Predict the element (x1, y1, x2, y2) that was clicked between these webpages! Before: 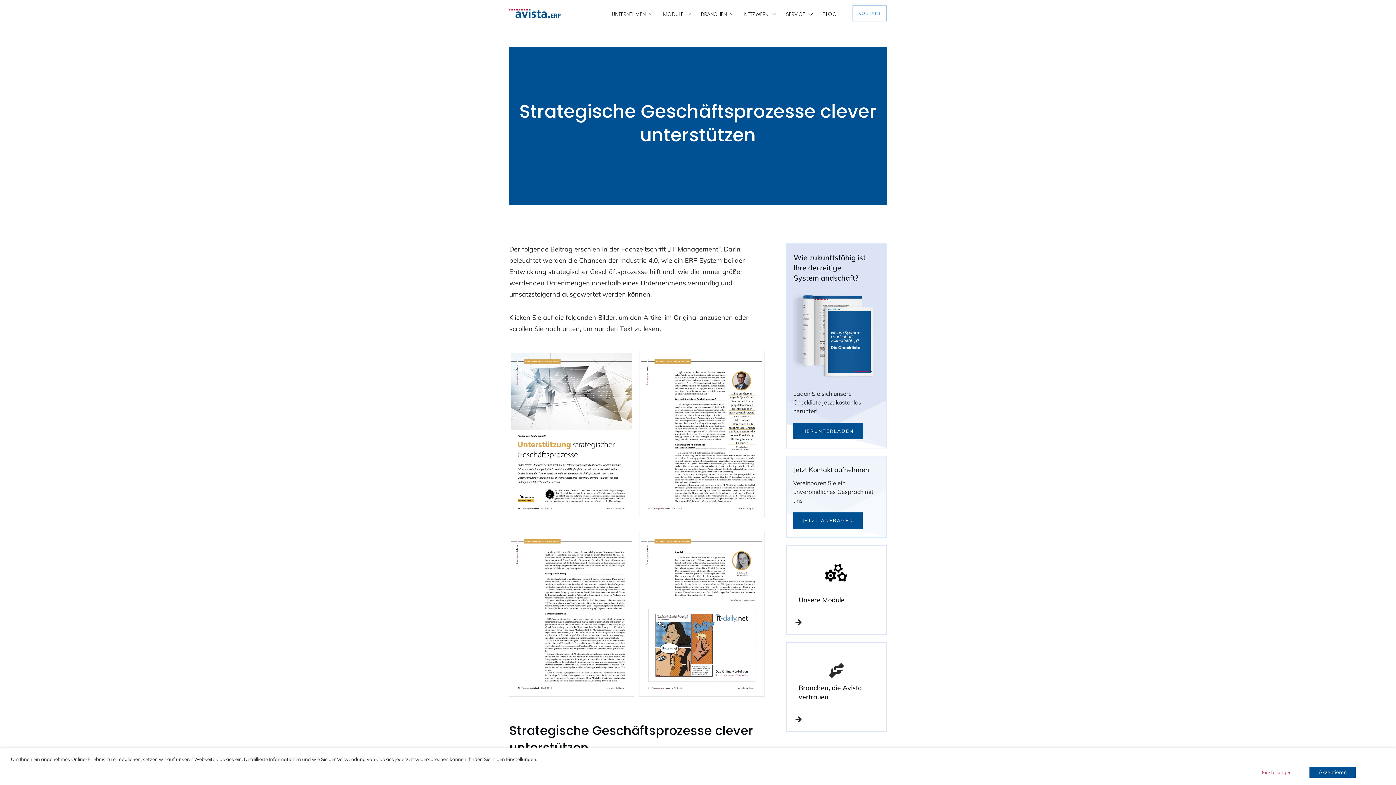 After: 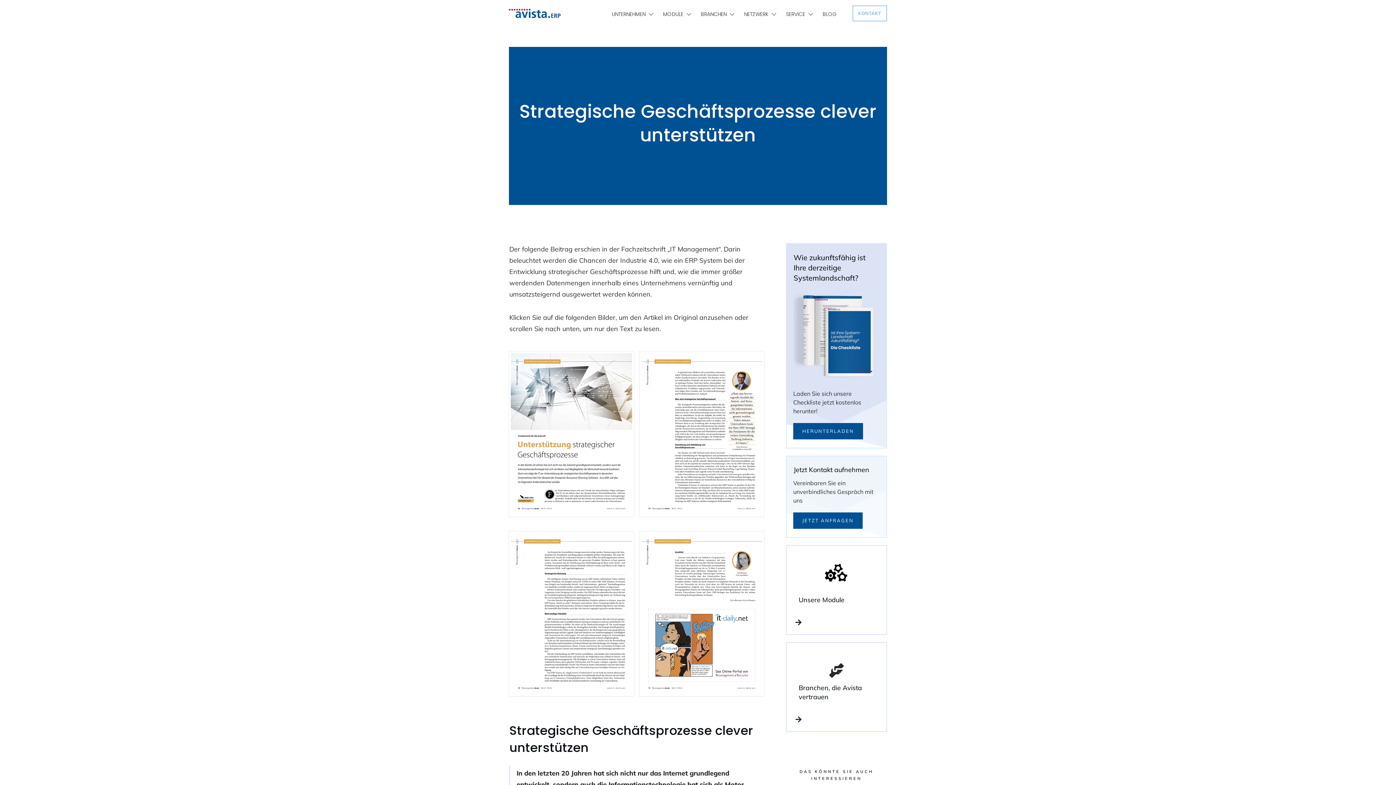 Action: bbox: (1309, 767, 1356, 778) label: Akzeptieren